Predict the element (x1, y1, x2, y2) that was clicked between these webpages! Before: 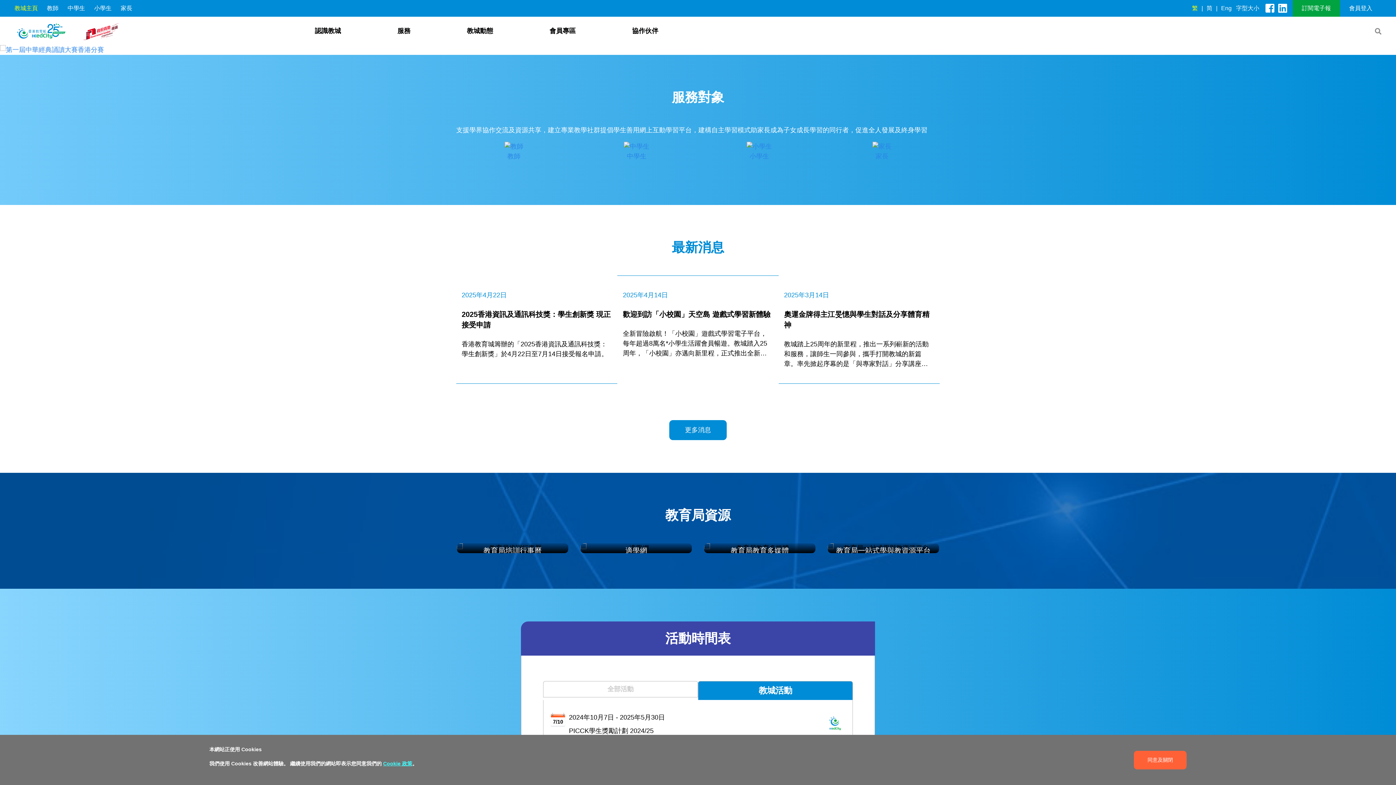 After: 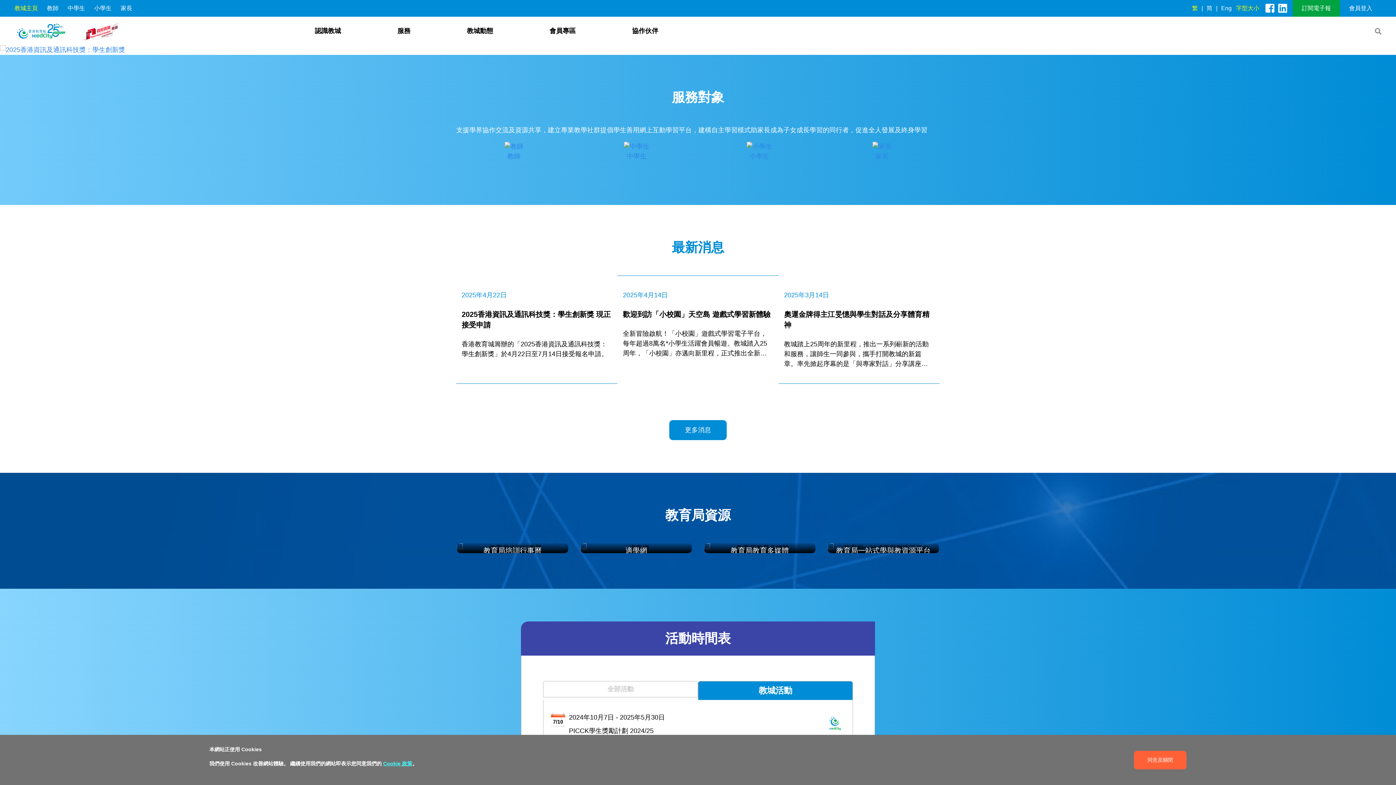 Action: bbox: (1235, 5, 1260, 11) label: 字型大小